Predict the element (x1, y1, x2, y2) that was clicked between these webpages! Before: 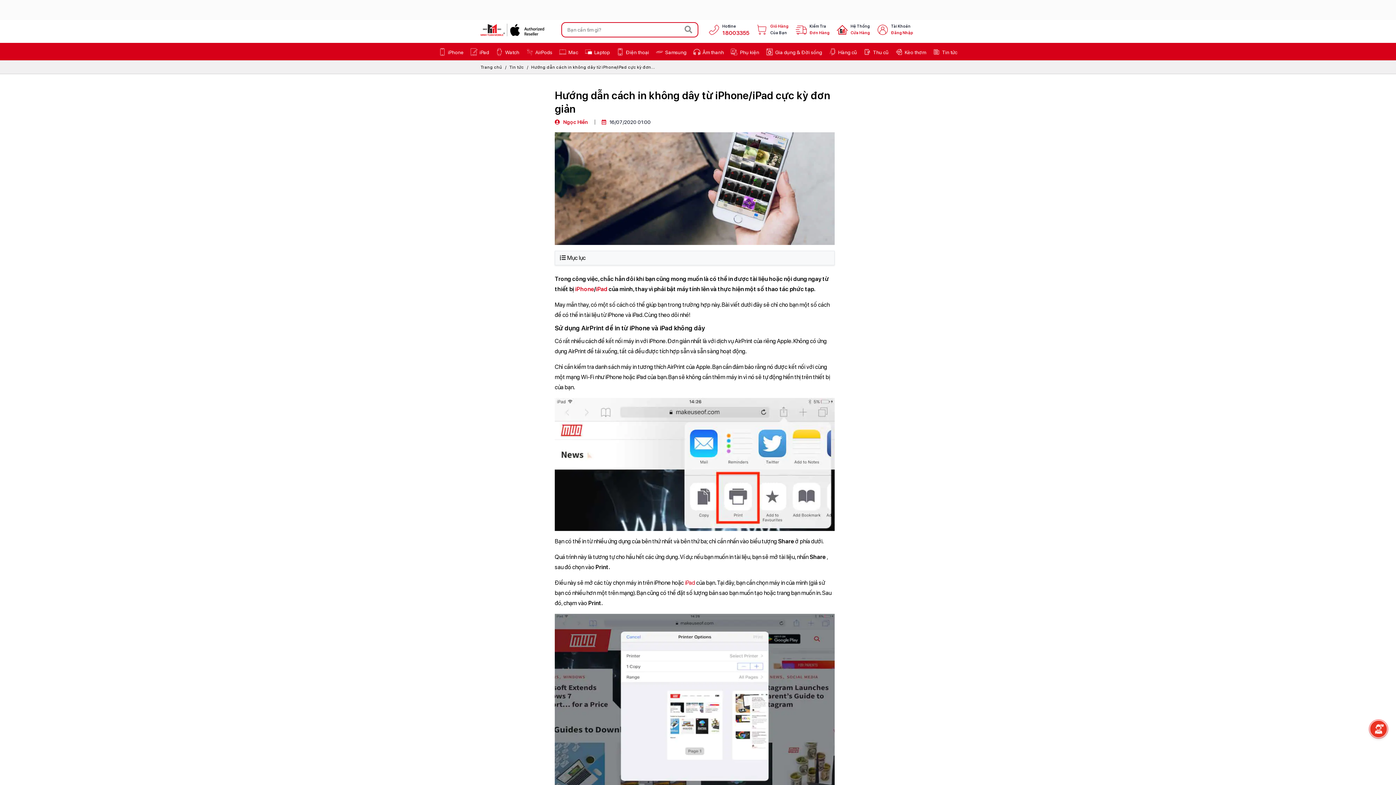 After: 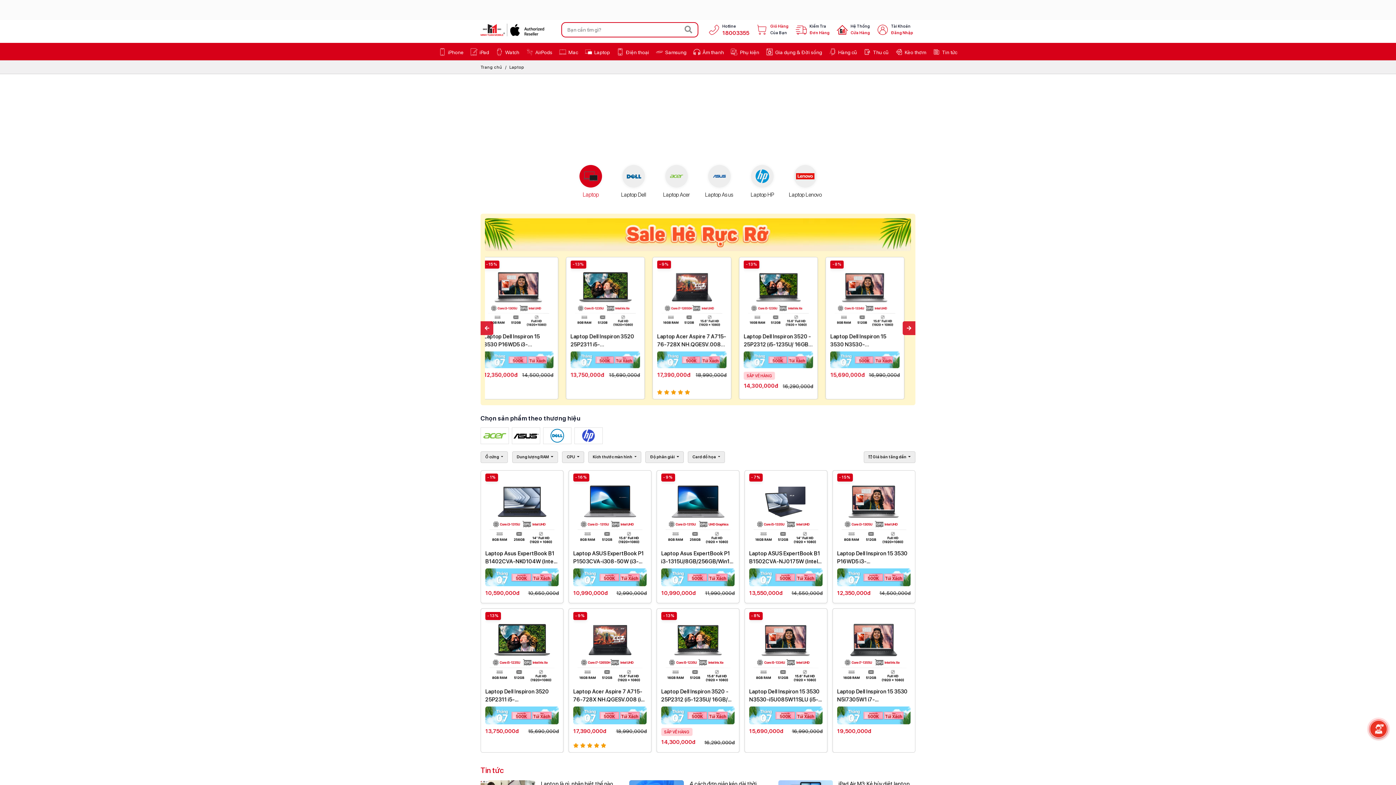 Action: label:  Laptop bbox: (581, 42, 613, 60)